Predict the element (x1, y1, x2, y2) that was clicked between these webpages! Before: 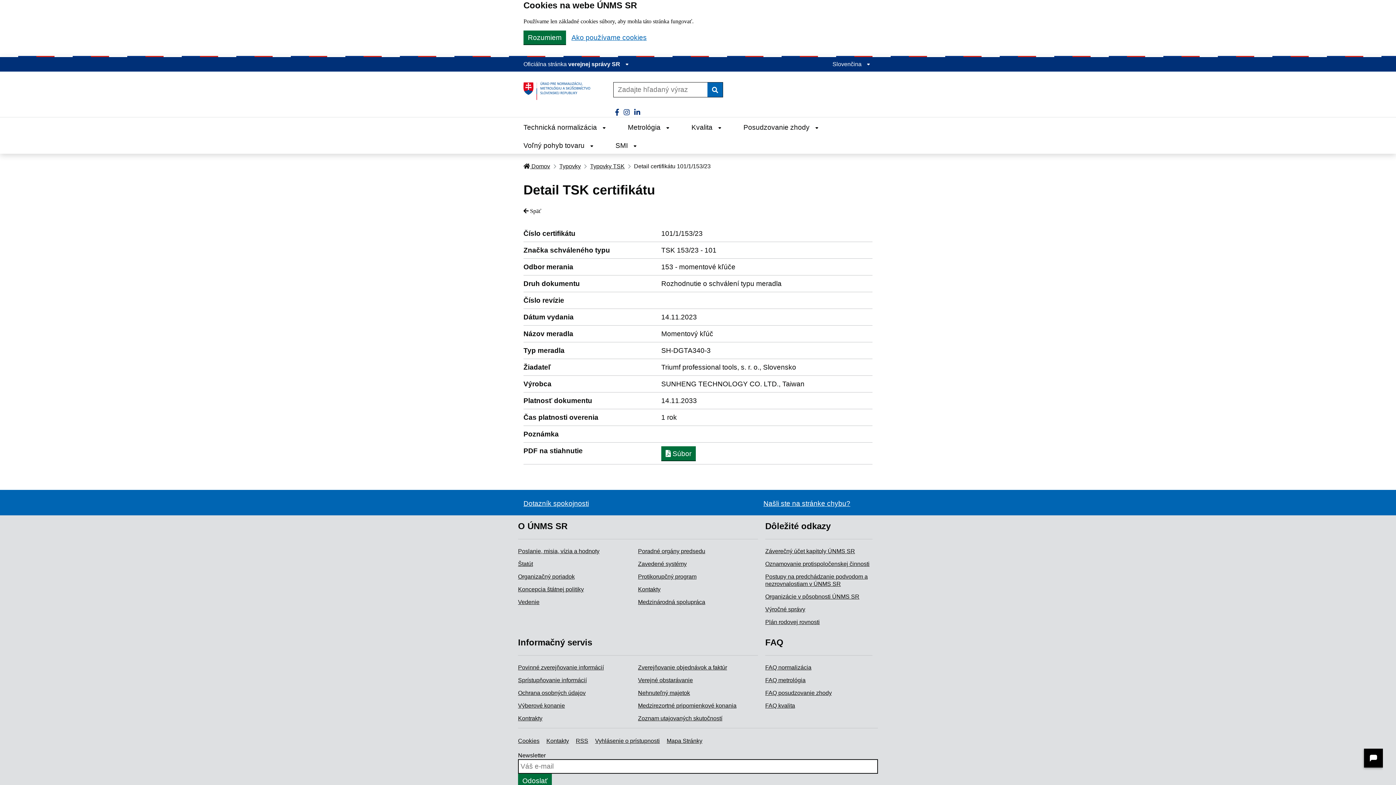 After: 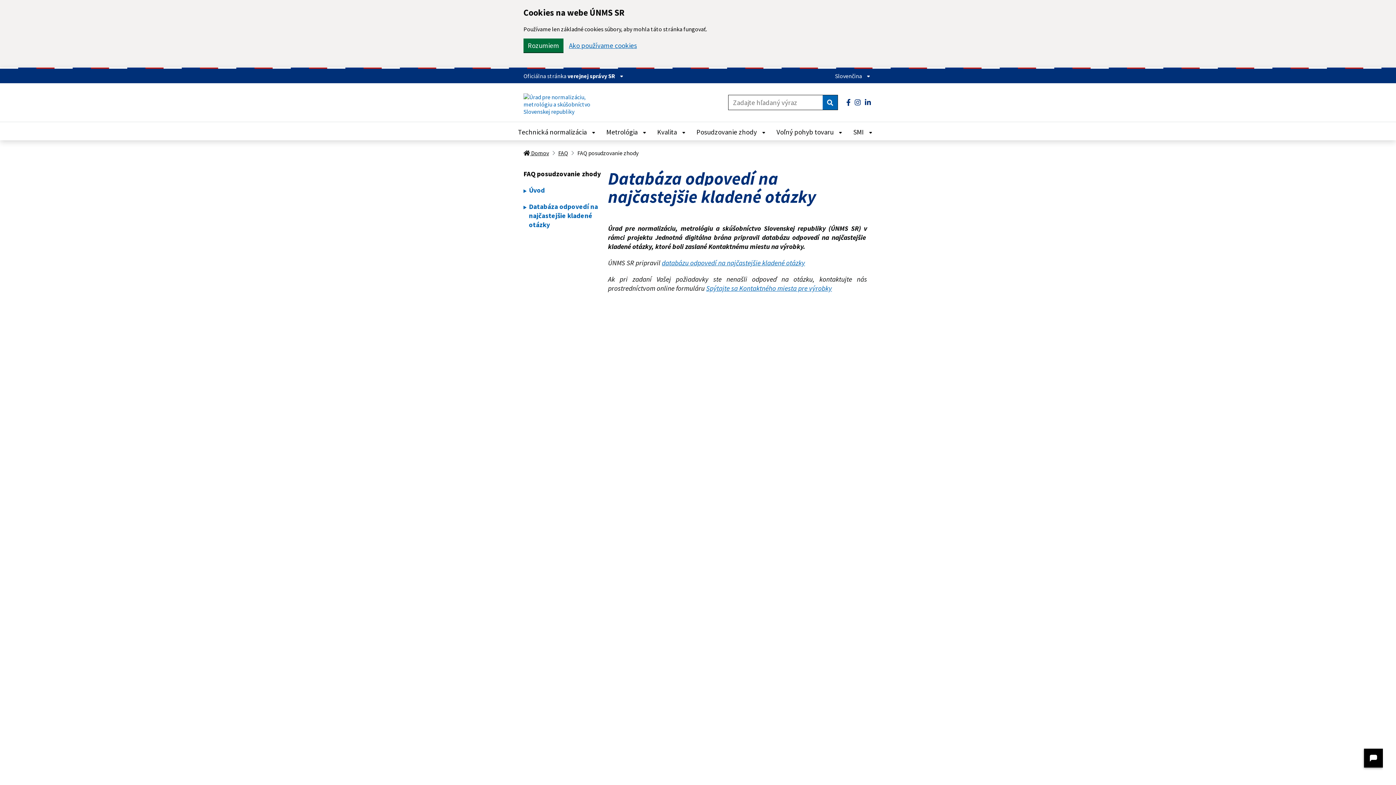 Action: bbox: (765, 690, 831, 696) label: FAQ posudzovanie zhody